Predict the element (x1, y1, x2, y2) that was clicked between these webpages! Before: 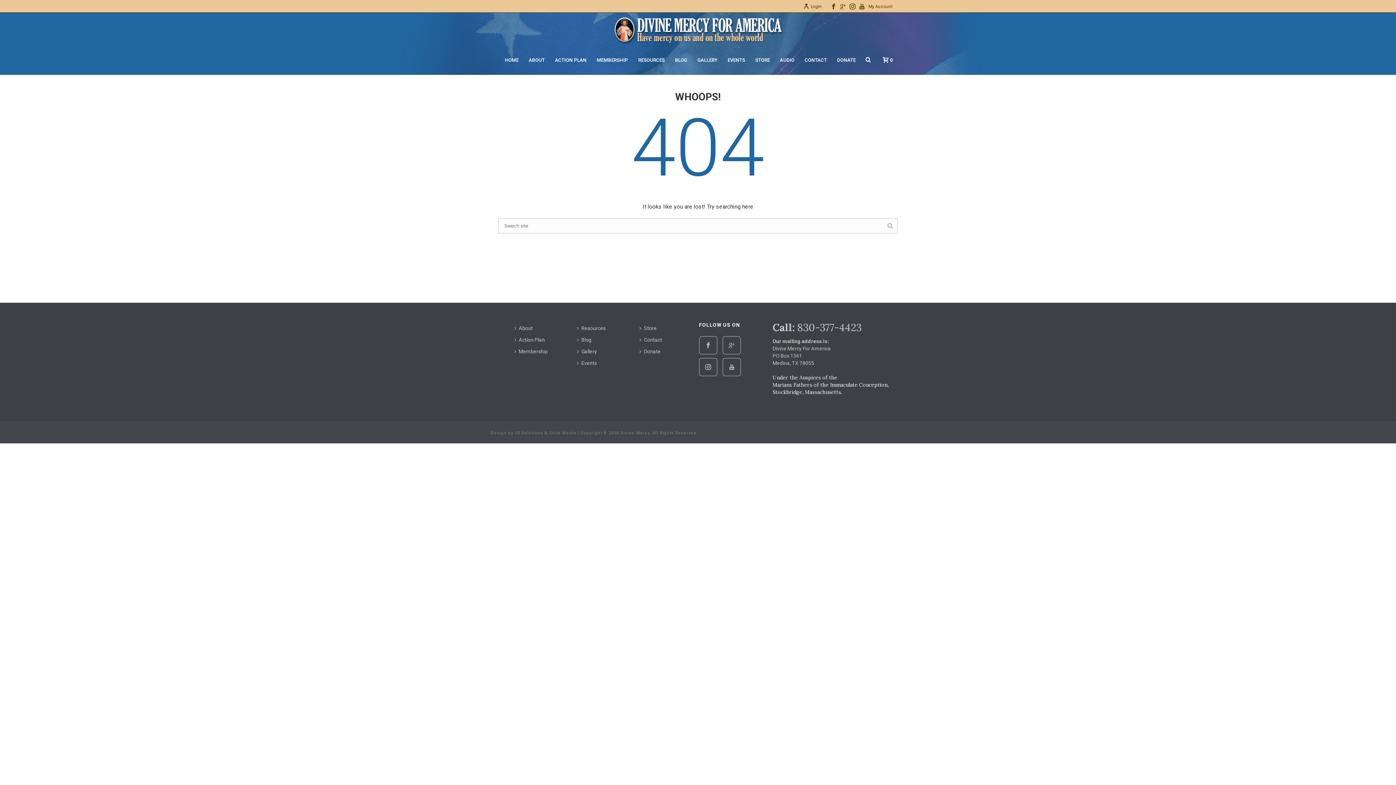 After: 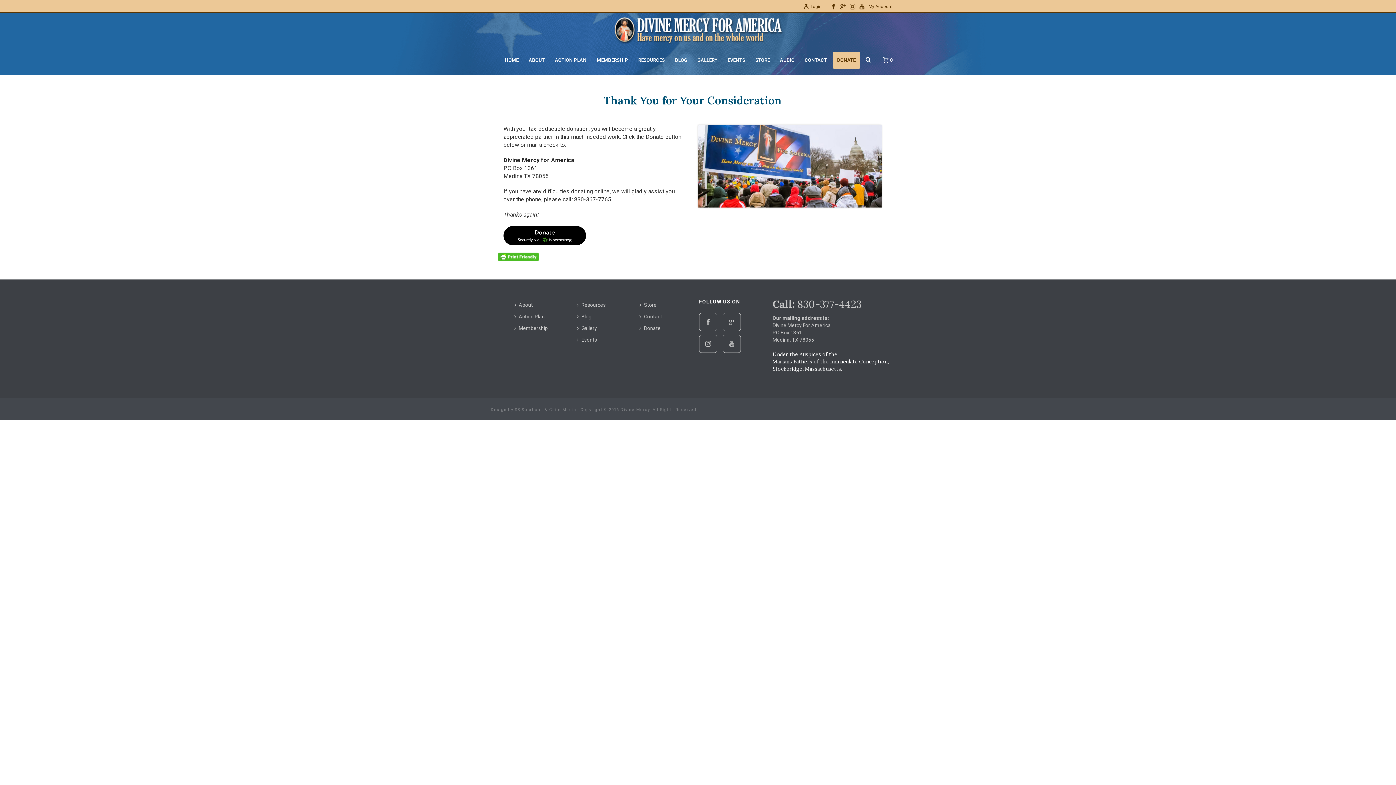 Action: label: DONATE bbox: (832, 51, 860, 69)